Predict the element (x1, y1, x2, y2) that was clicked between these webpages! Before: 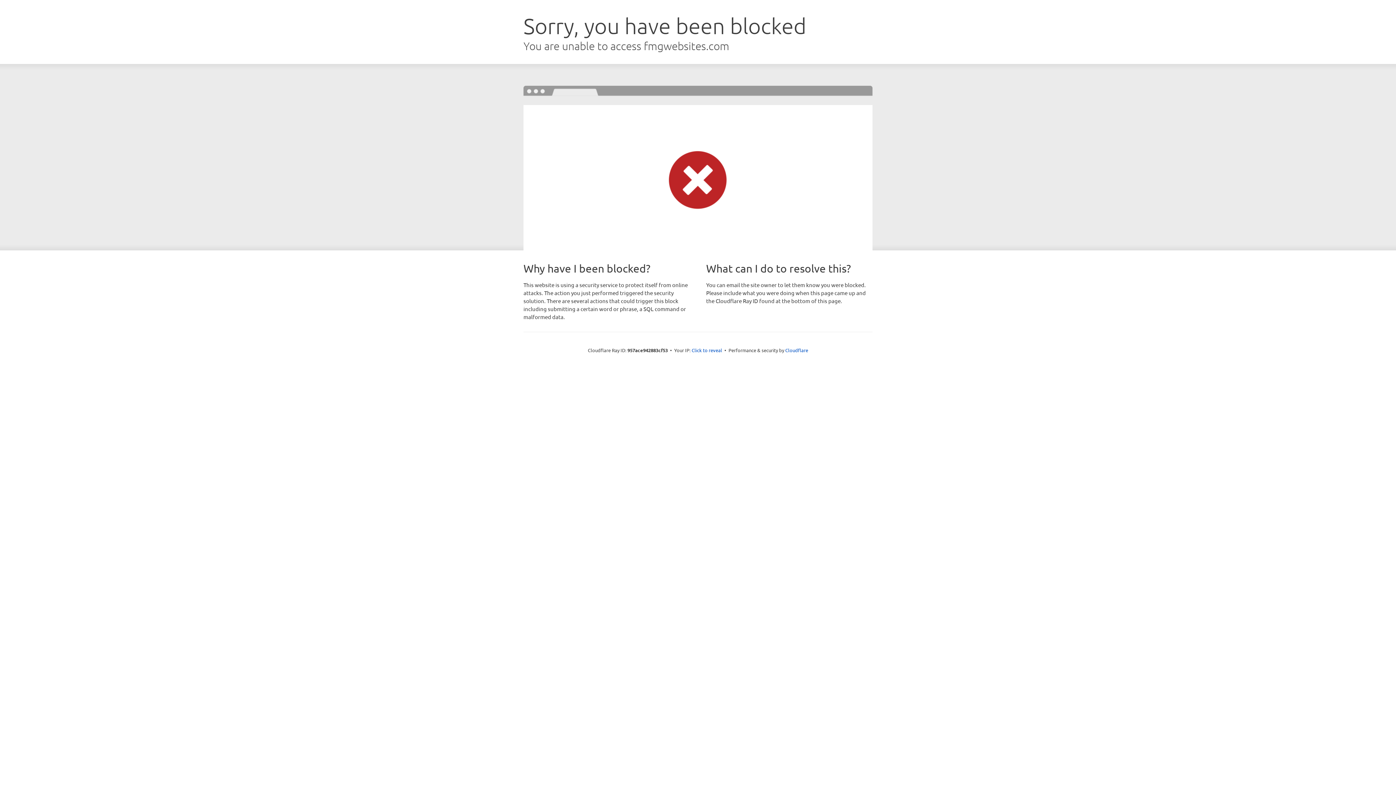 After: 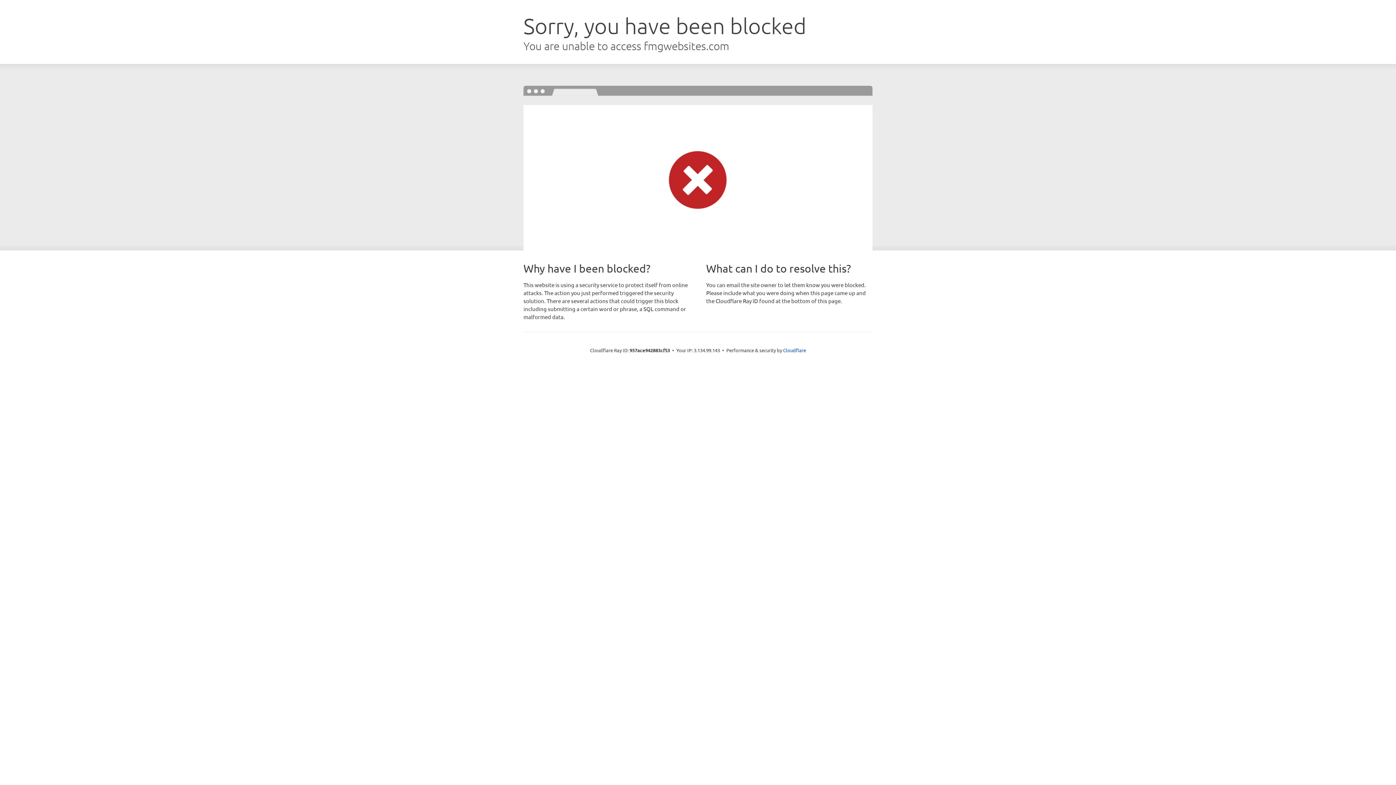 Action: label: Click to reveal bbox: (691, 346, 722, 353)